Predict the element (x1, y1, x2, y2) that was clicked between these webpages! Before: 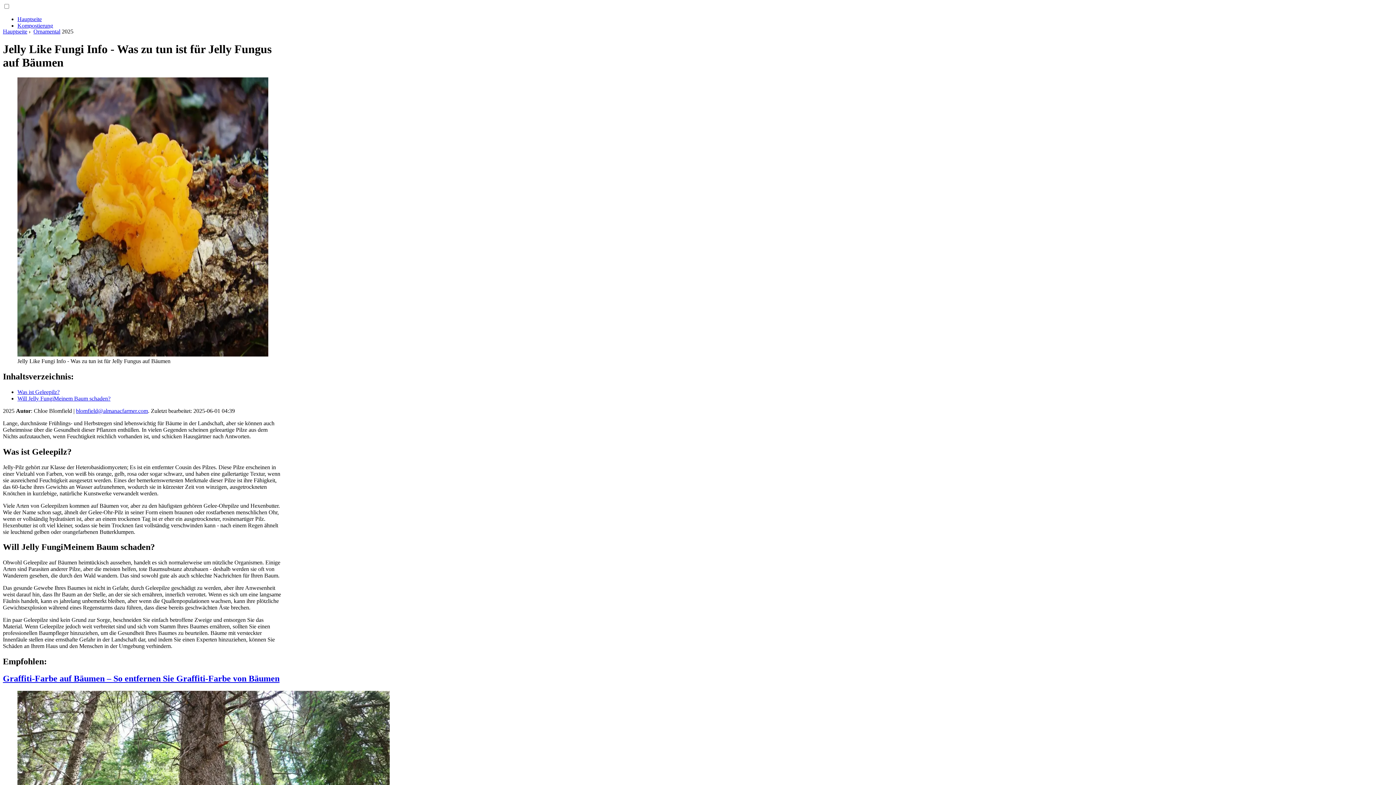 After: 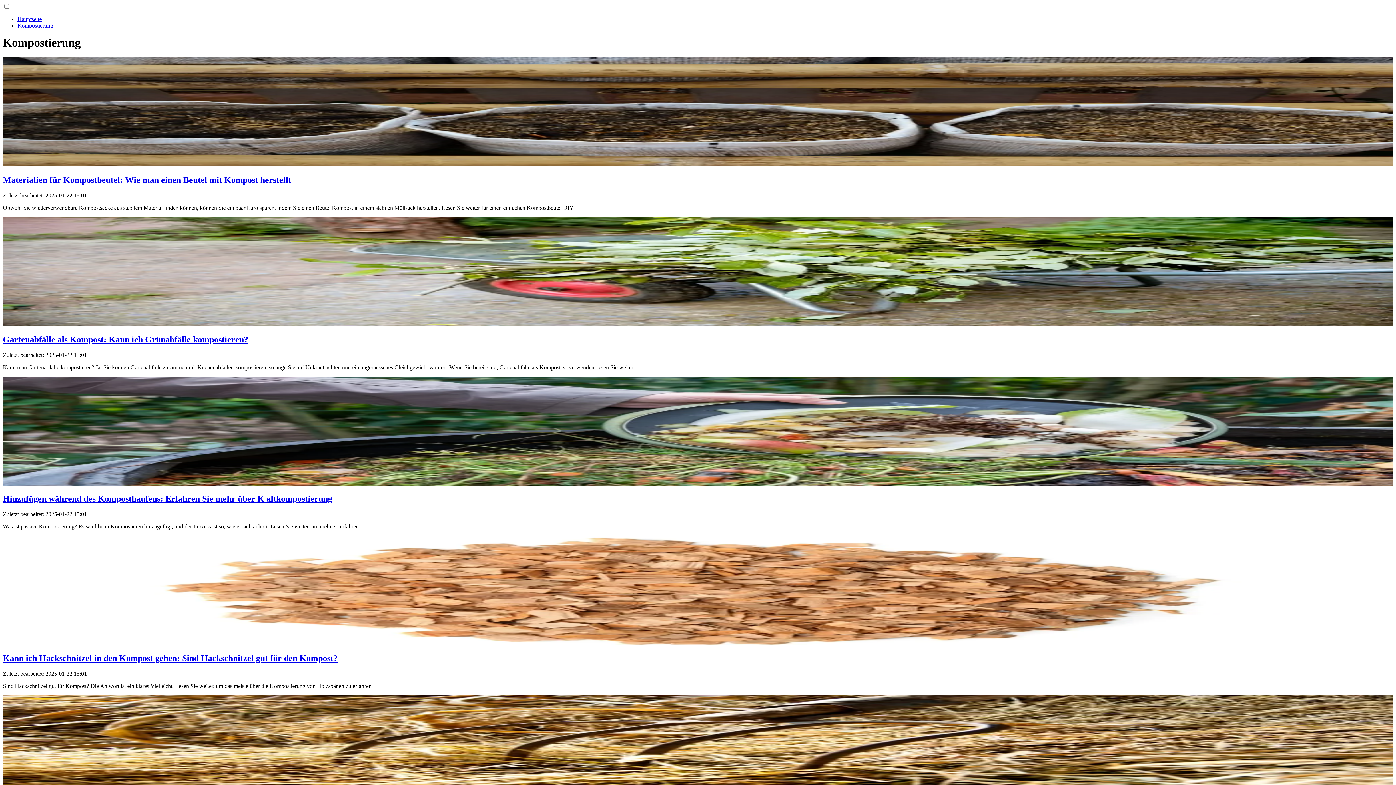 Action: label: Kompostierung bbox: (17, 22, 53, 28)